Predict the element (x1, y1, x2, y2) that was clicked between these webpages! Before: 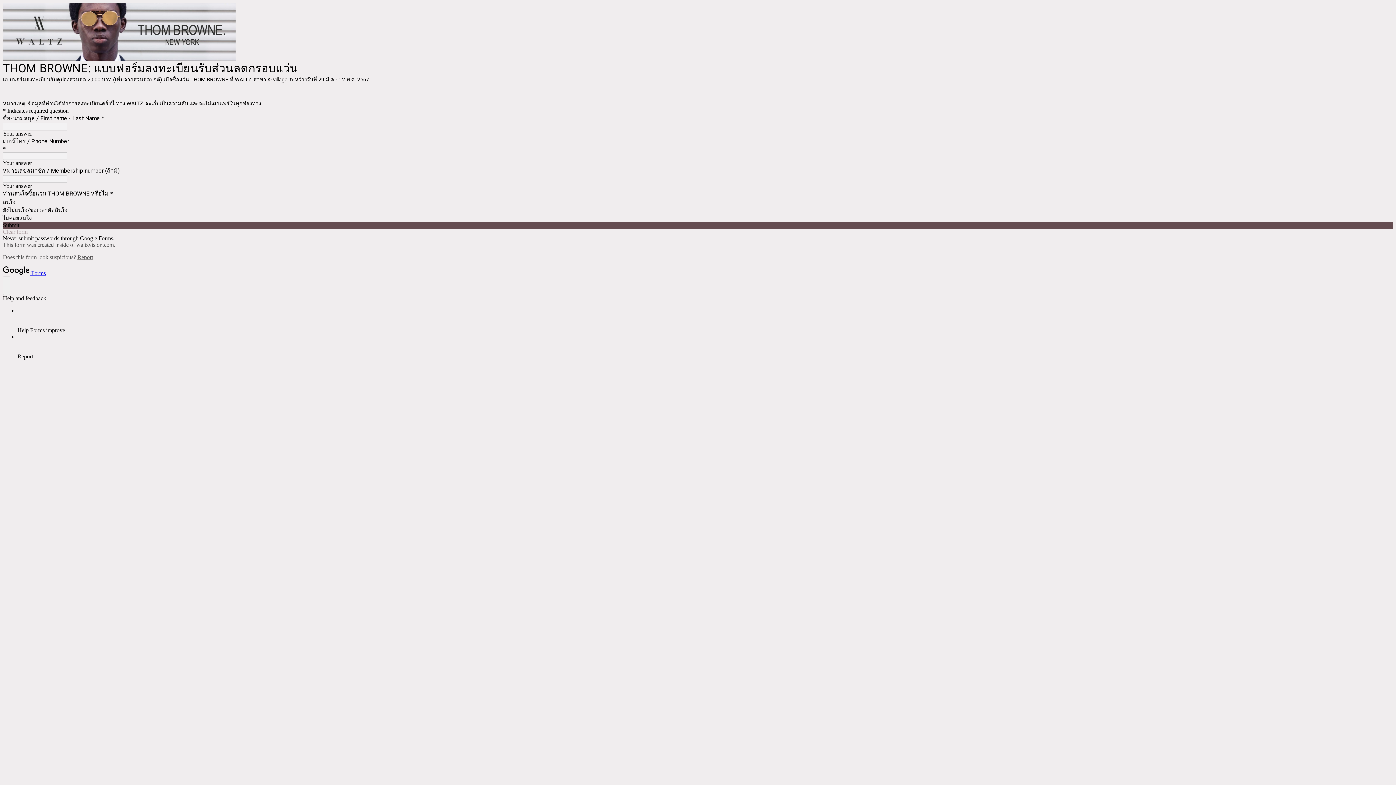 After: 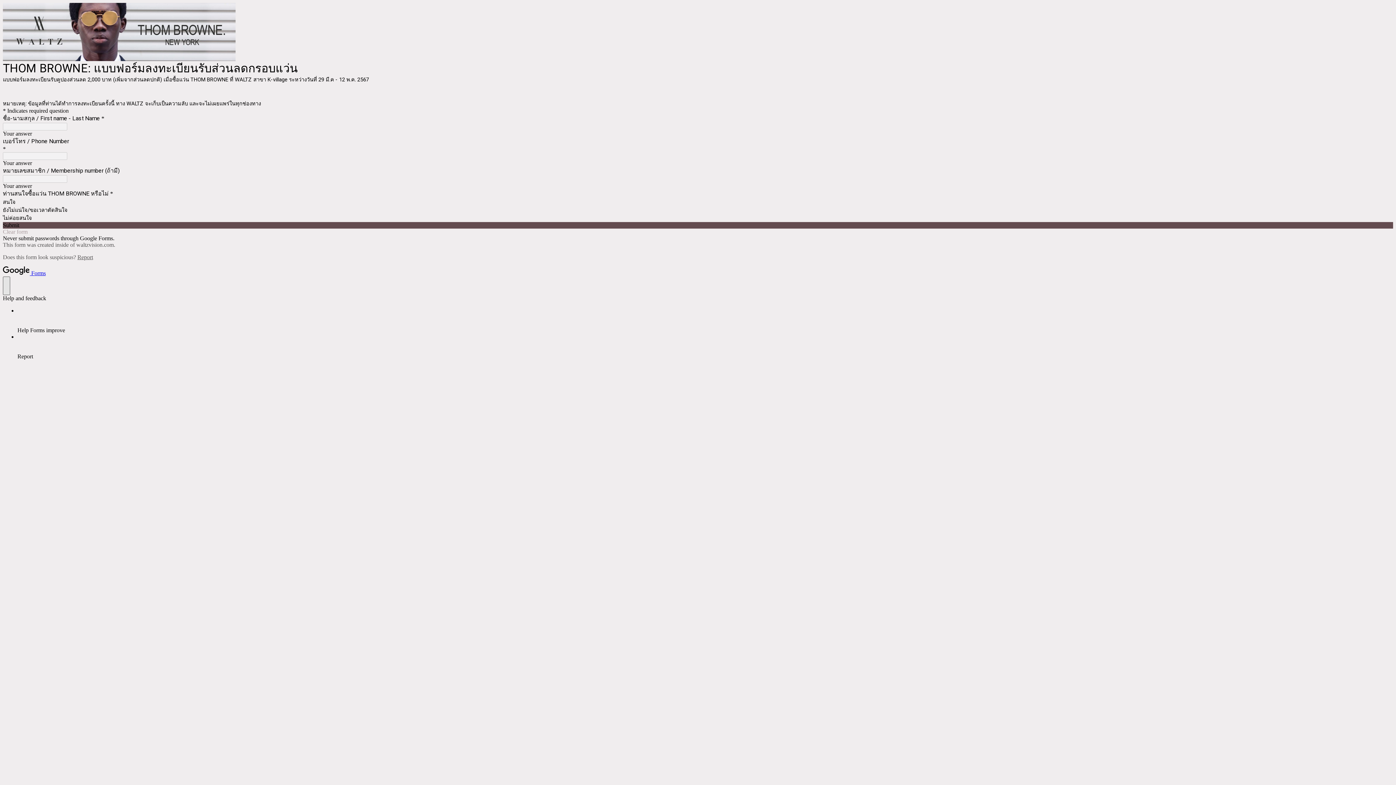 Action: bbox: (2, 276, 10, 295) label: help